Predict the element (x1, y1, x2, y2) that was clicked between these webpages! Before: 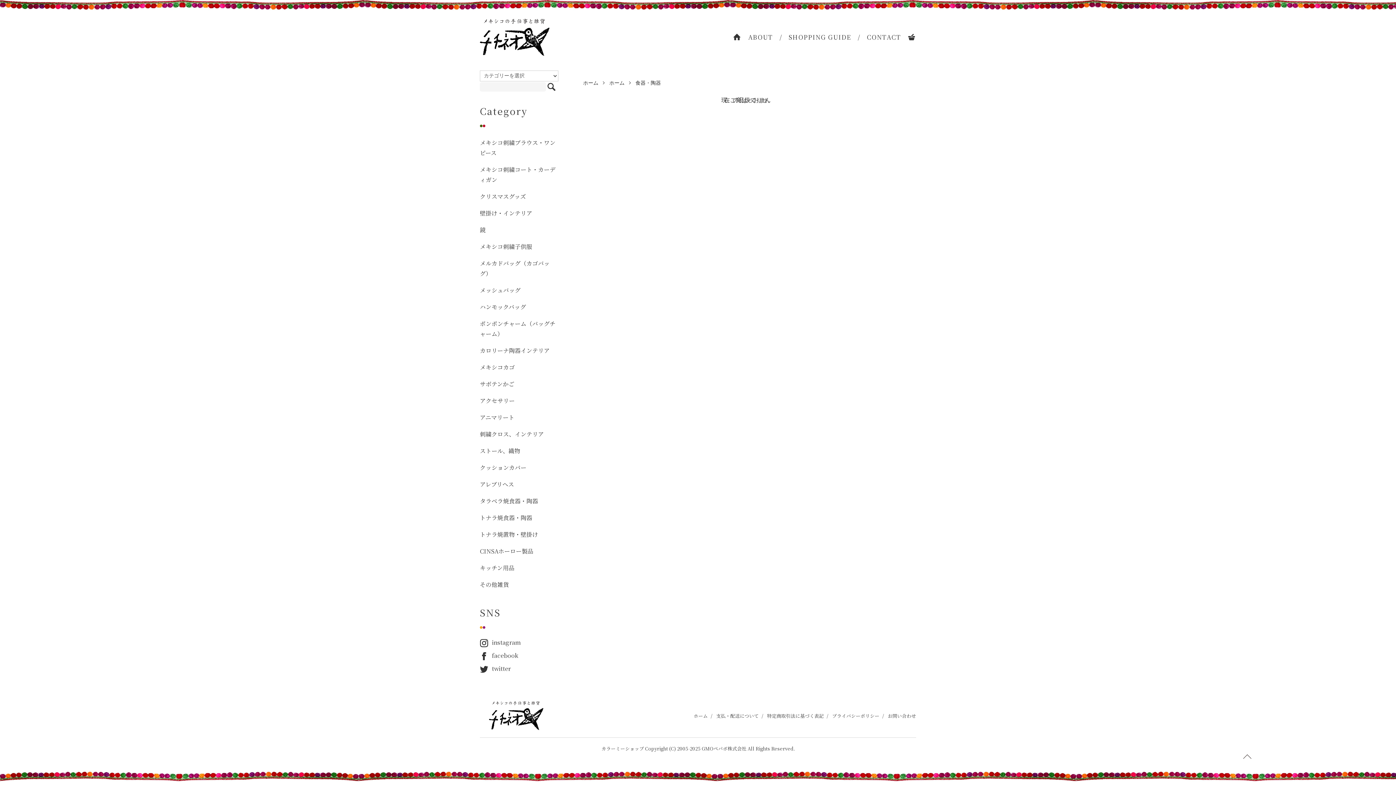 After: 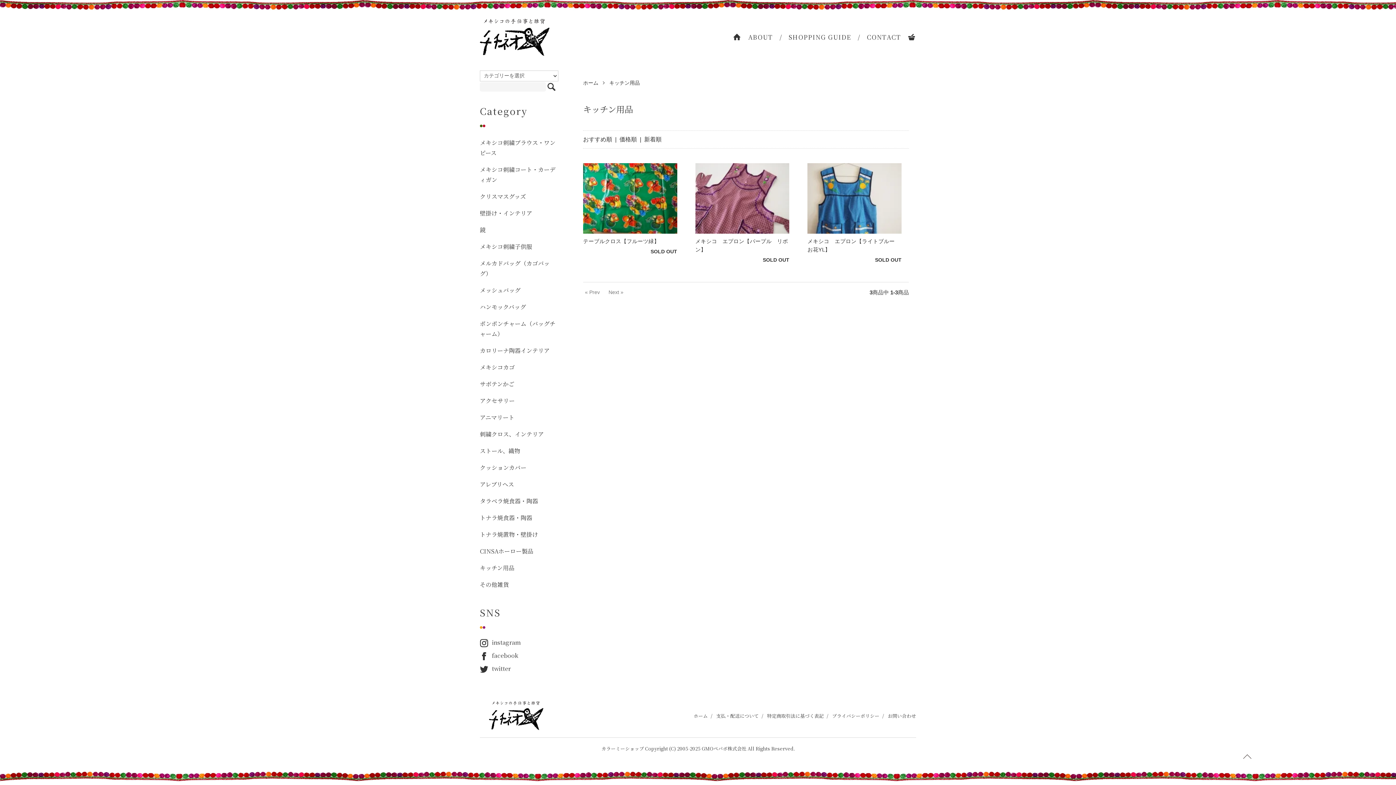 Action: label: キッチン用品 bbox: (480, 561, 558, 574)